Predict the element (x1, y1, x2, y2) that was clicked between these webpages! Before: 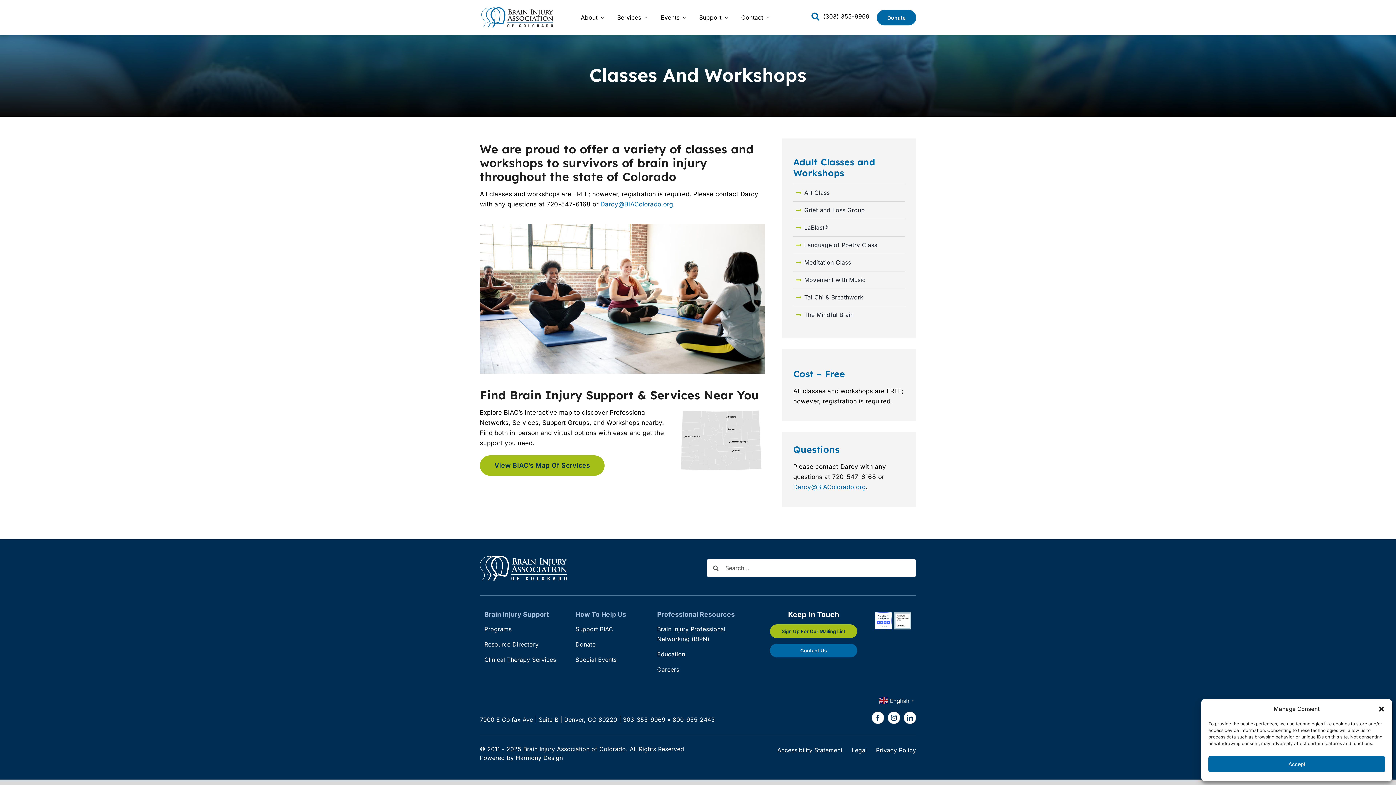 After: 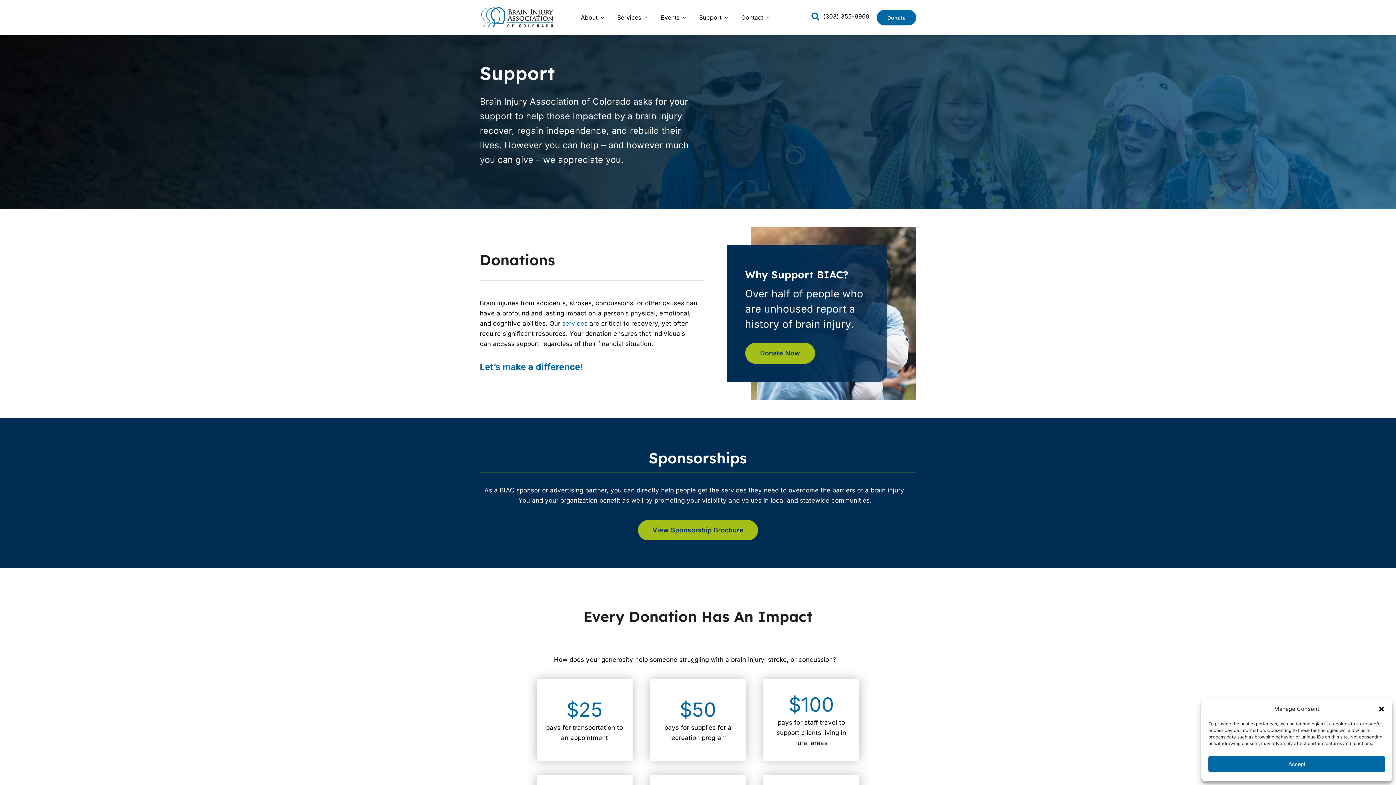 Action: label: Support BIAC bbox: (575, 624, 648, 634)